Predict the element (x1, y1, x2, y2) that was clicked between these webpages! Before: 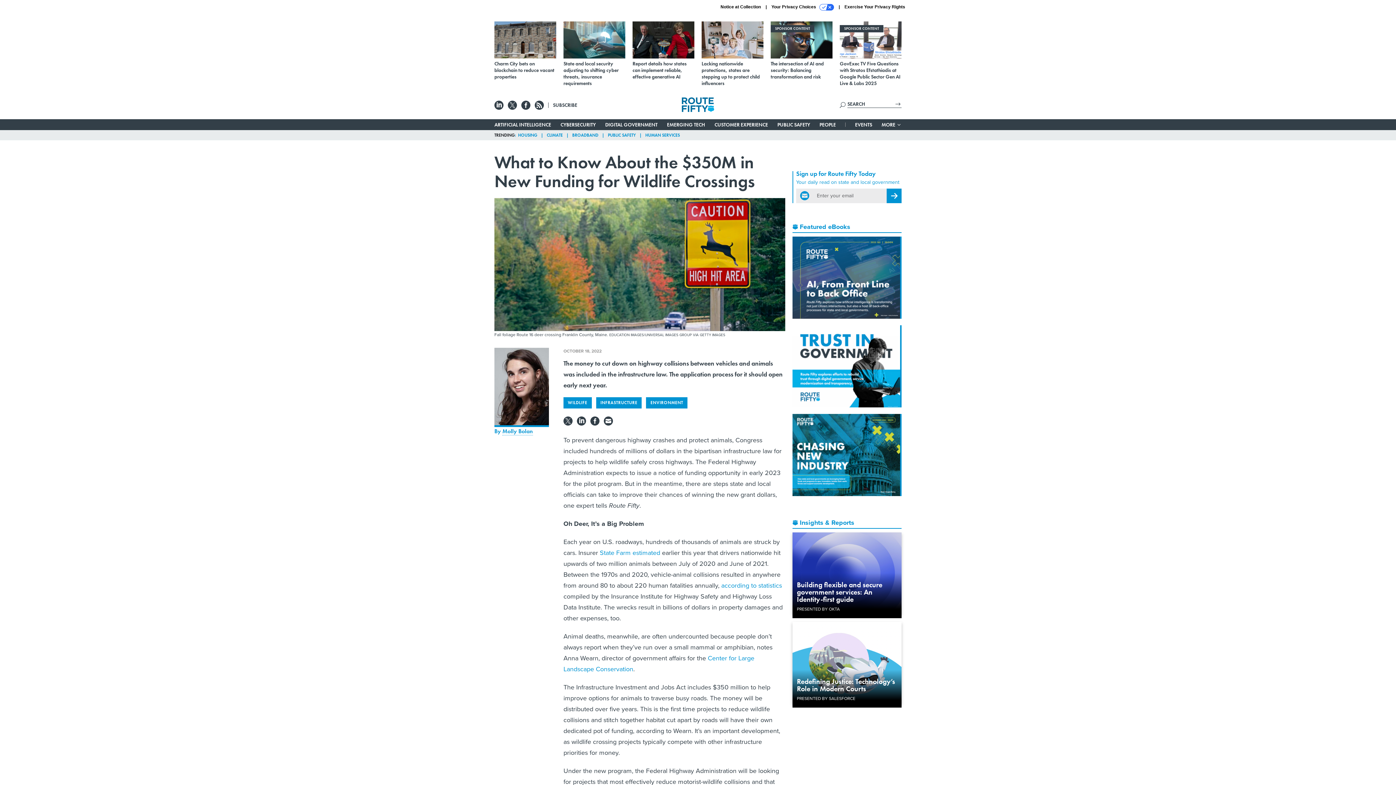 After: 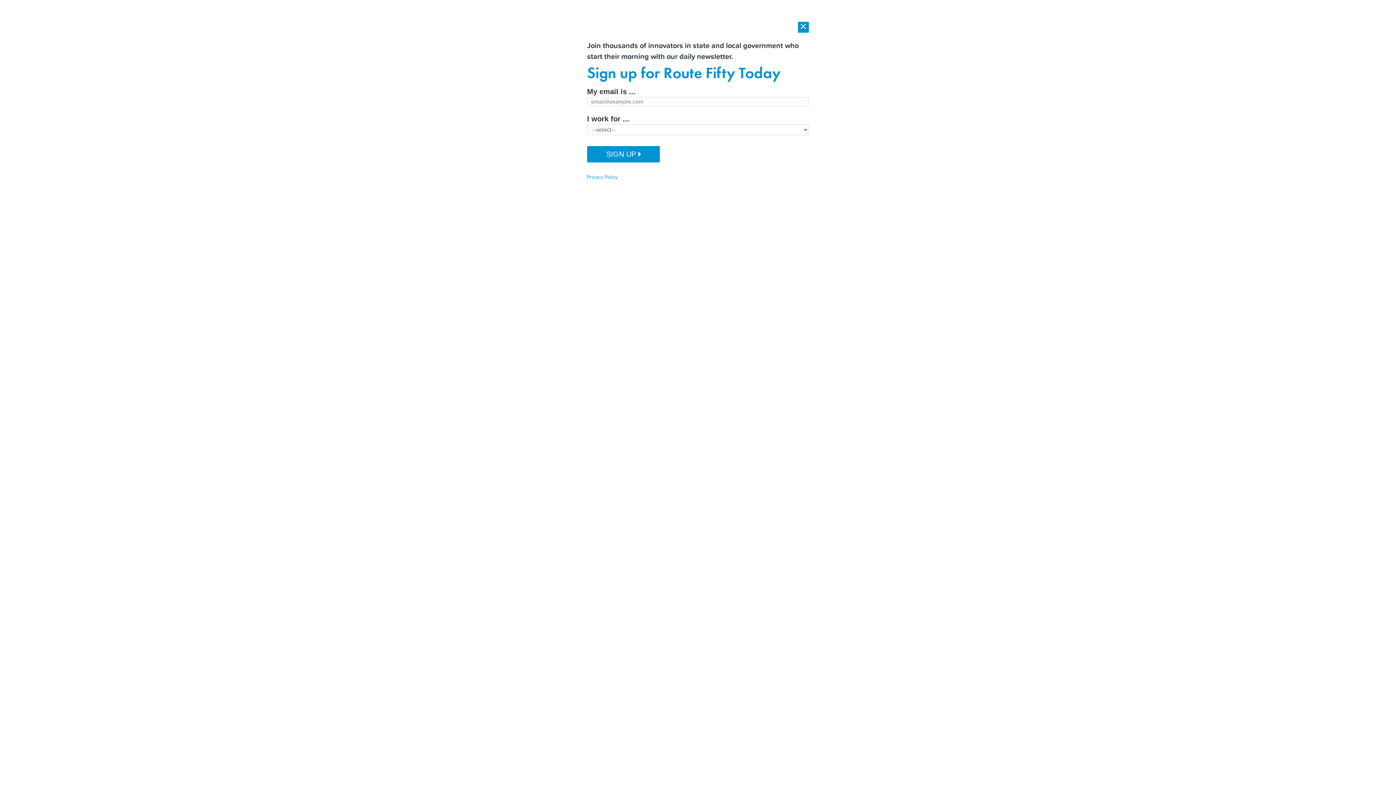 Action: label: CUSTOMER EXPERIENCE bbox: (714, 121, 768, 127)